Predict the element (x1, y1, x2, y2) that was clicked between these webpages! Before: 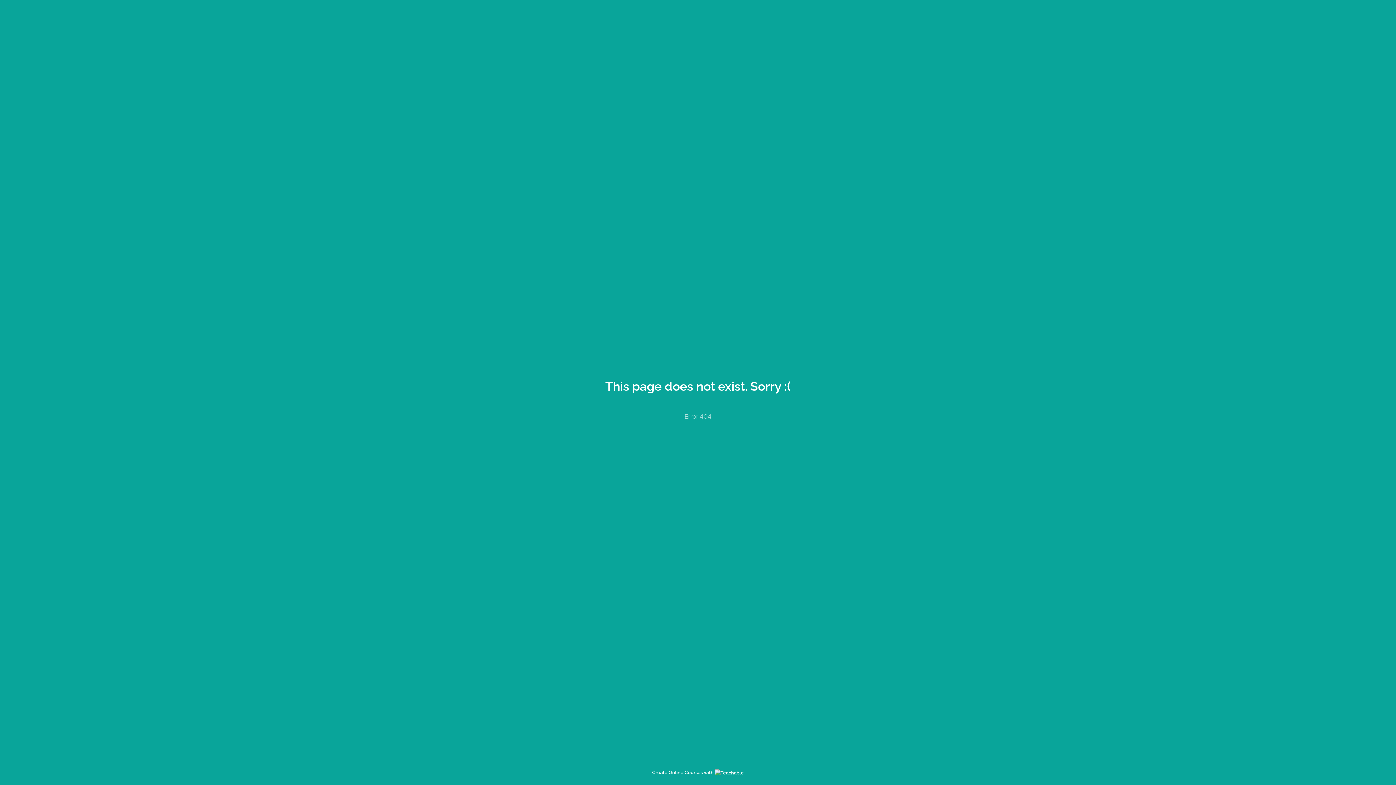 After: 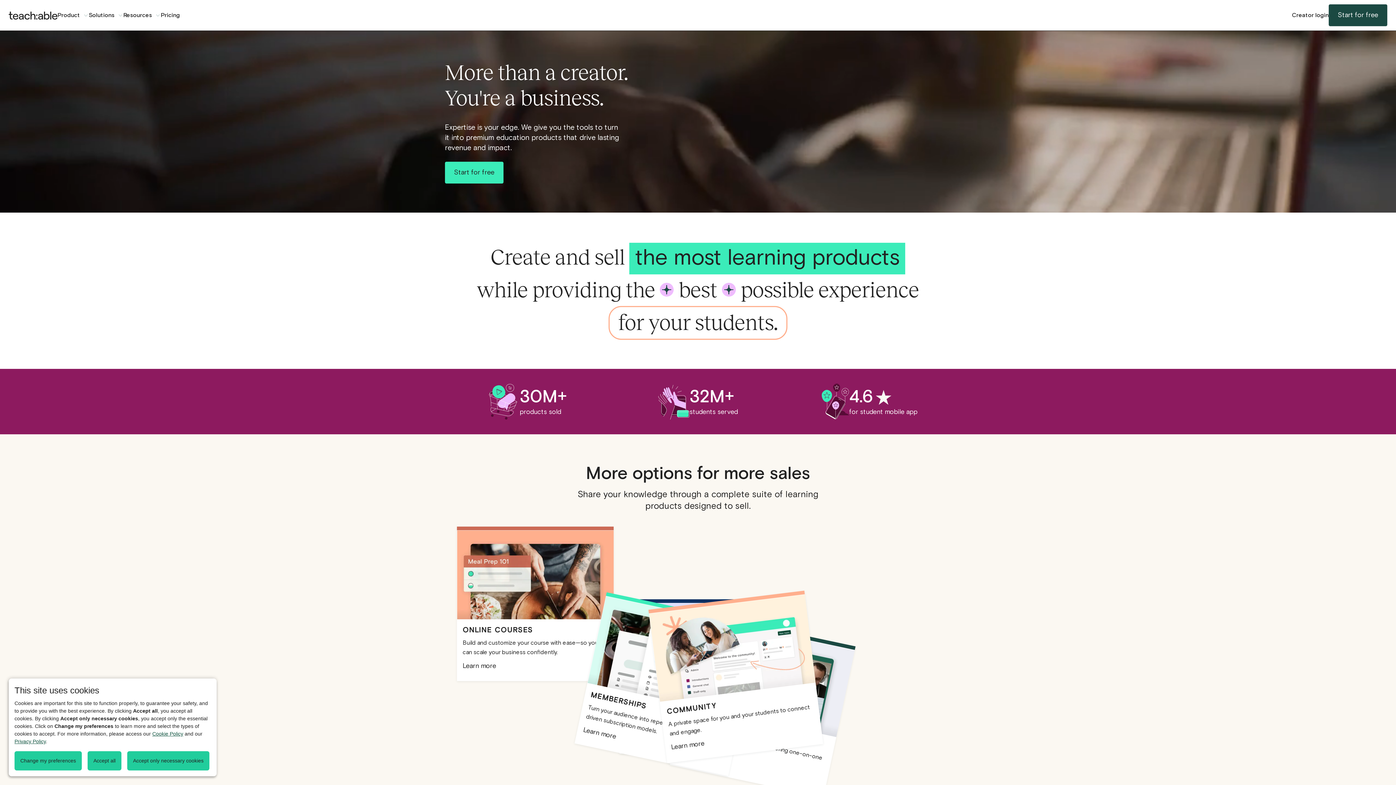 Action: bbox: (652, 770, 744, 775) label: Create Online Courses with 